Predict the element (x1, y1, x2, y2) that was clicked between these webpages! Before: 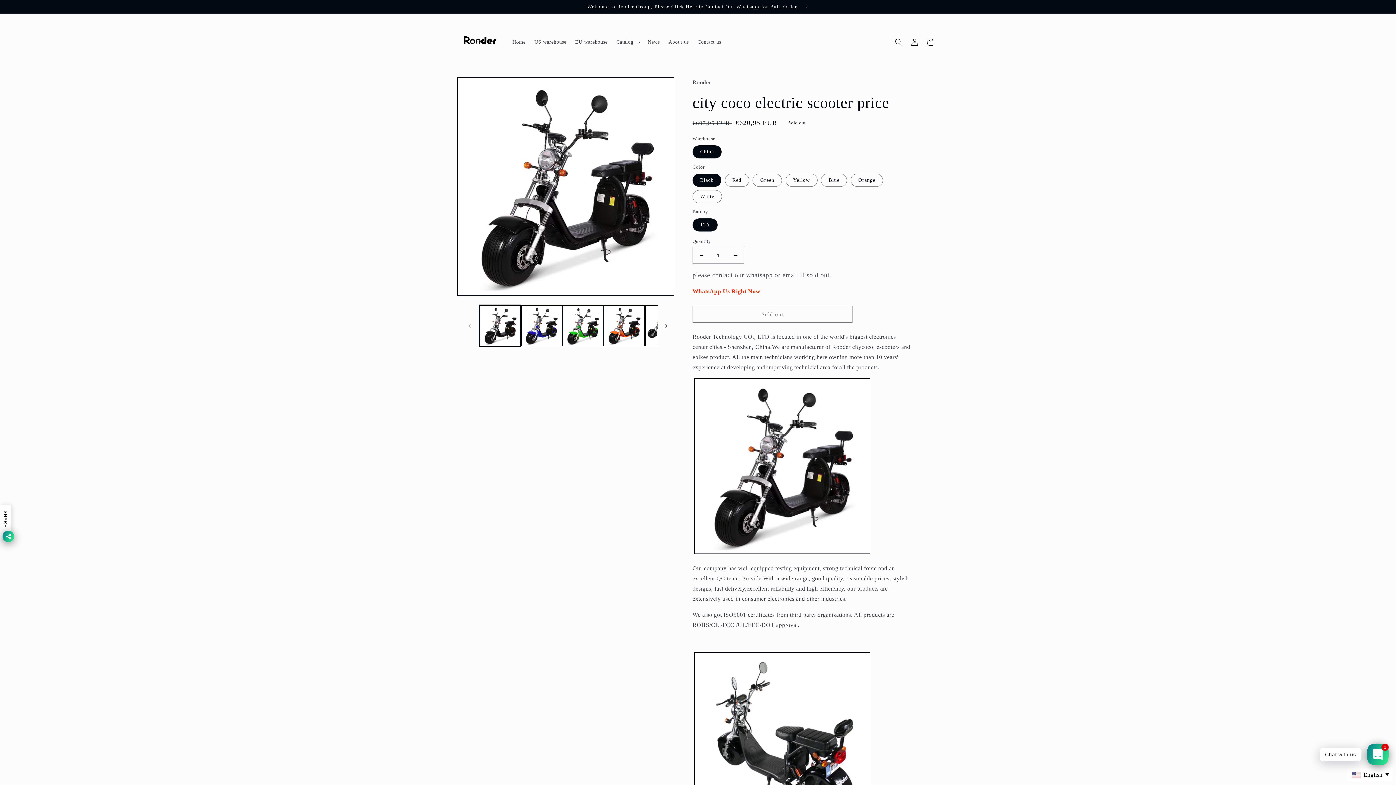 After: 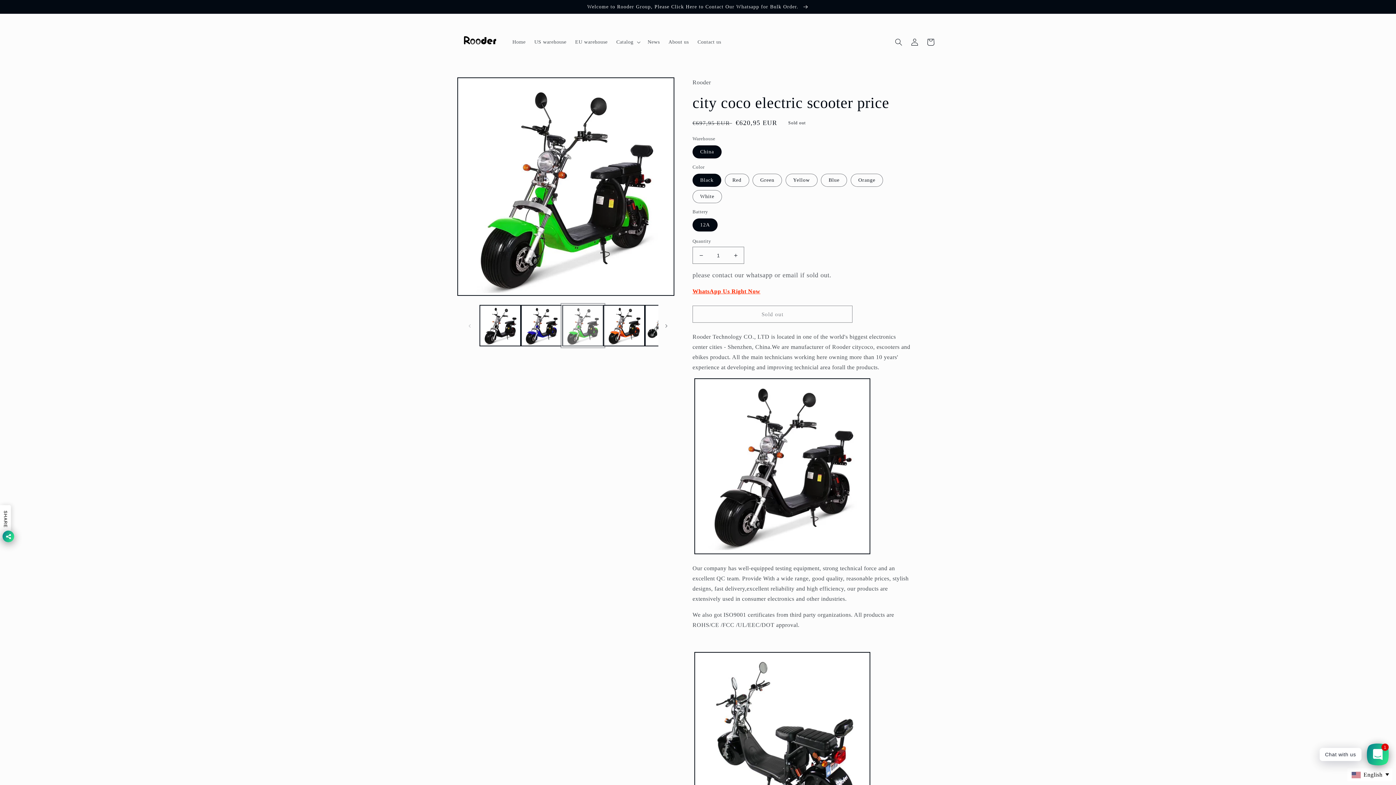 Action: bbox: (562, 305, 603, 346) label: Load image 3 in gallery view